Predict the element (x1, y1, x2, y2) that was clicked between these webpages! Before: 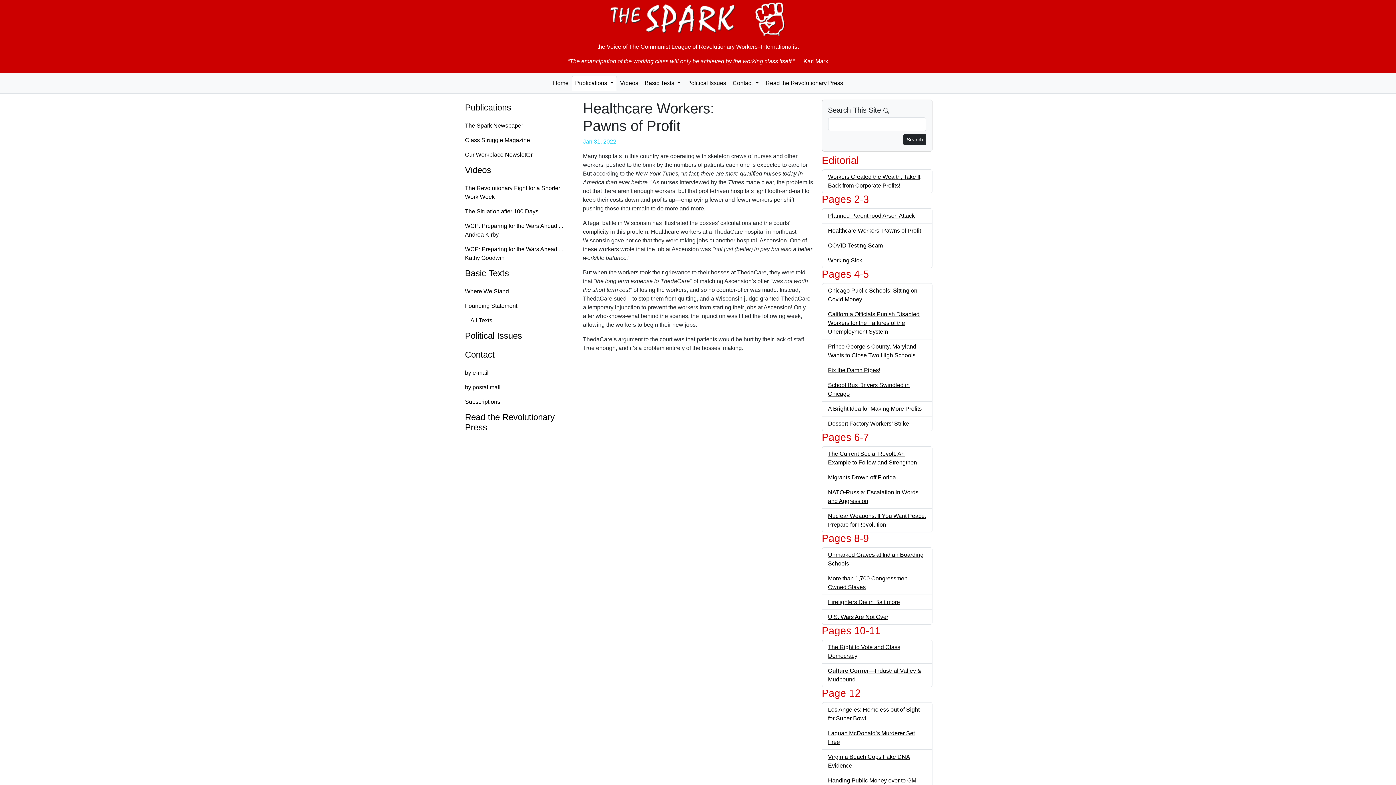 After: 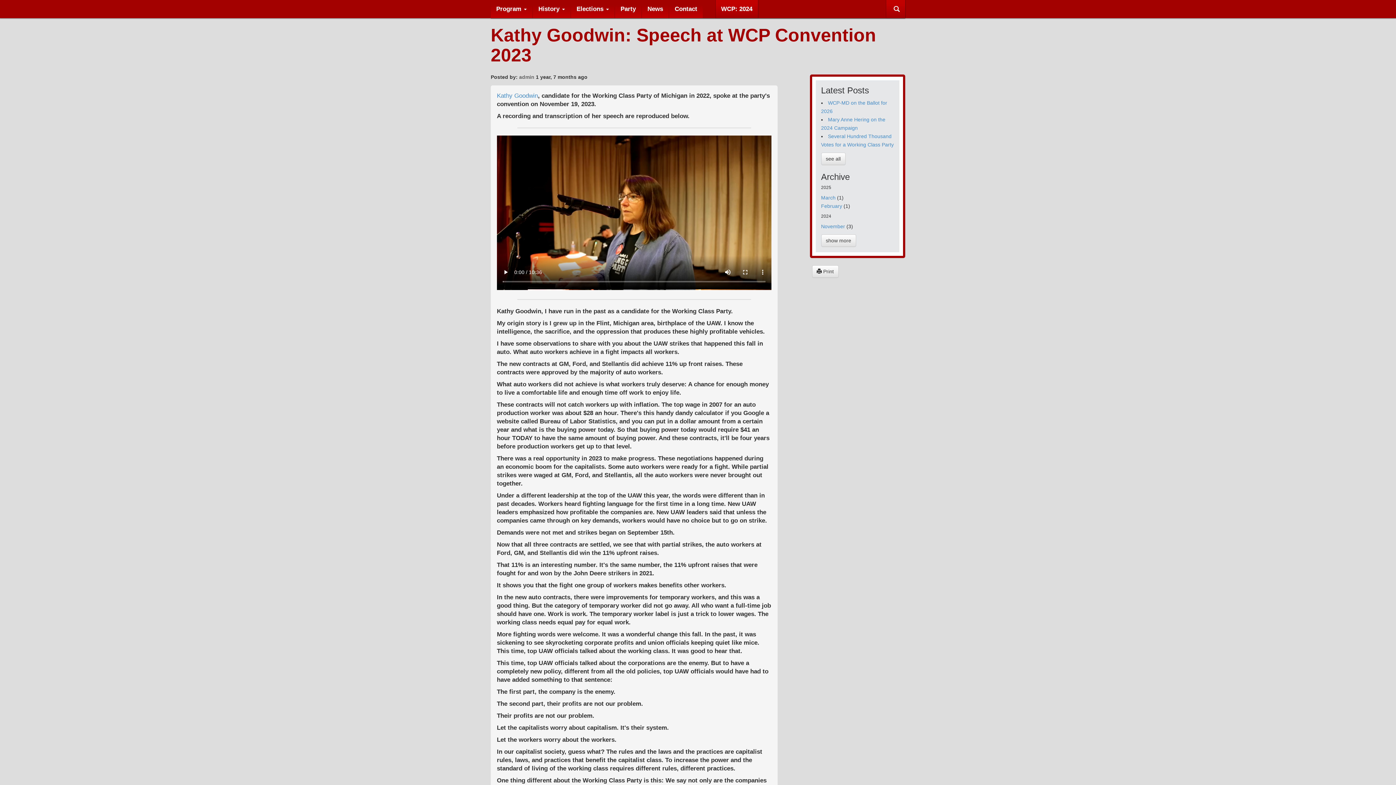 Action: label: WCP: Preparing for the Wars Ahead ... Kathy Goodwin bbox: (459, 242, 574, 265)